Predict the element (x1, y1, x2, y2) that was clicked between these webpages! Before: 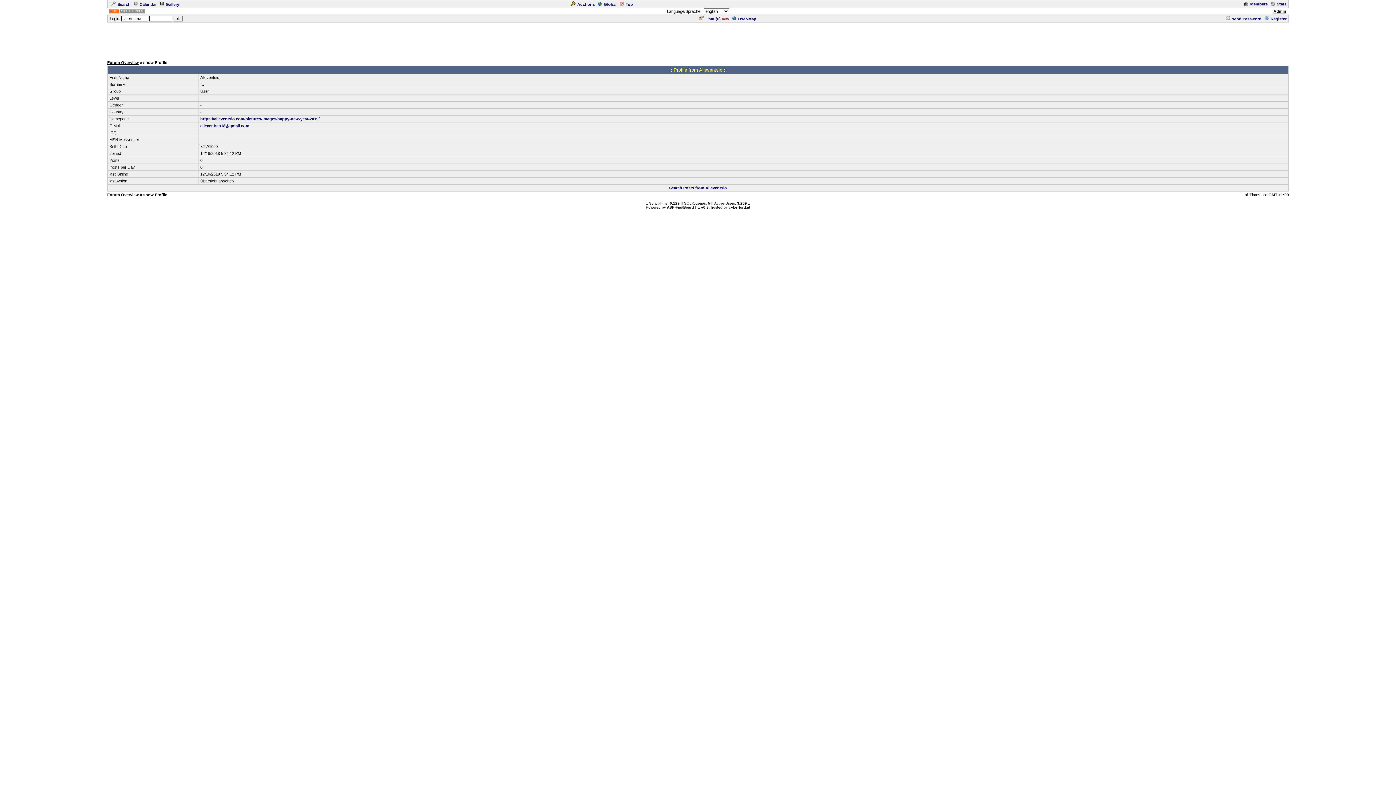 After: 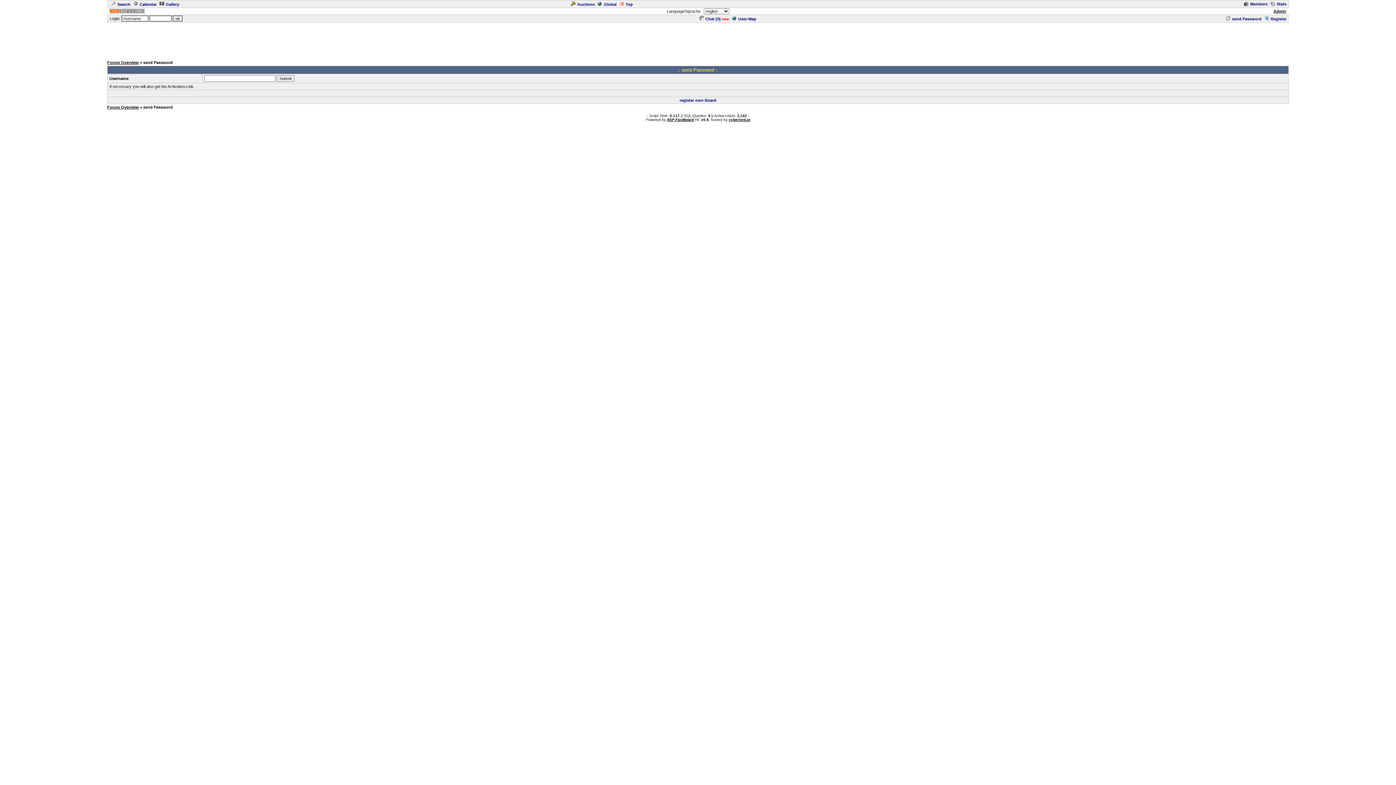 Action: bbox: (1224, 16, 1261, 21) label: send Password